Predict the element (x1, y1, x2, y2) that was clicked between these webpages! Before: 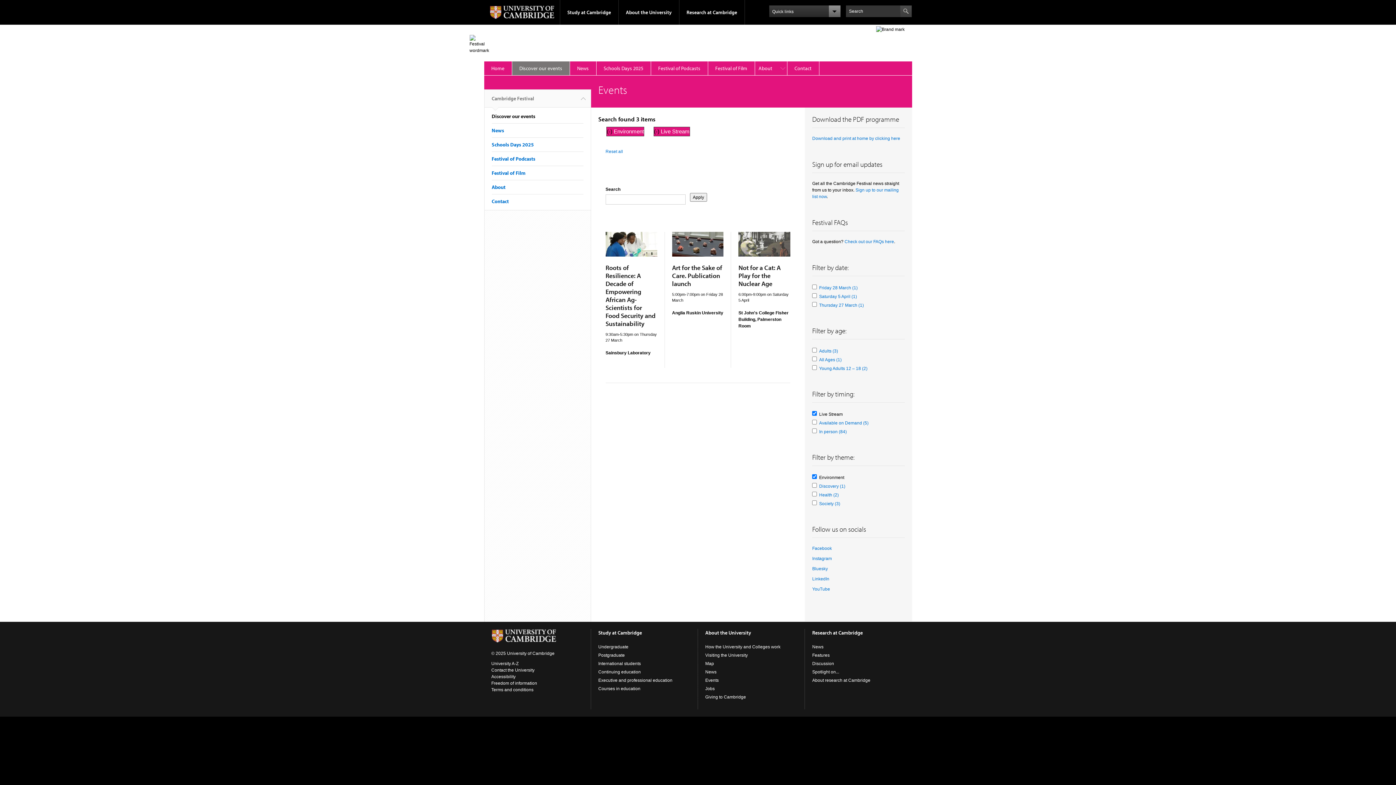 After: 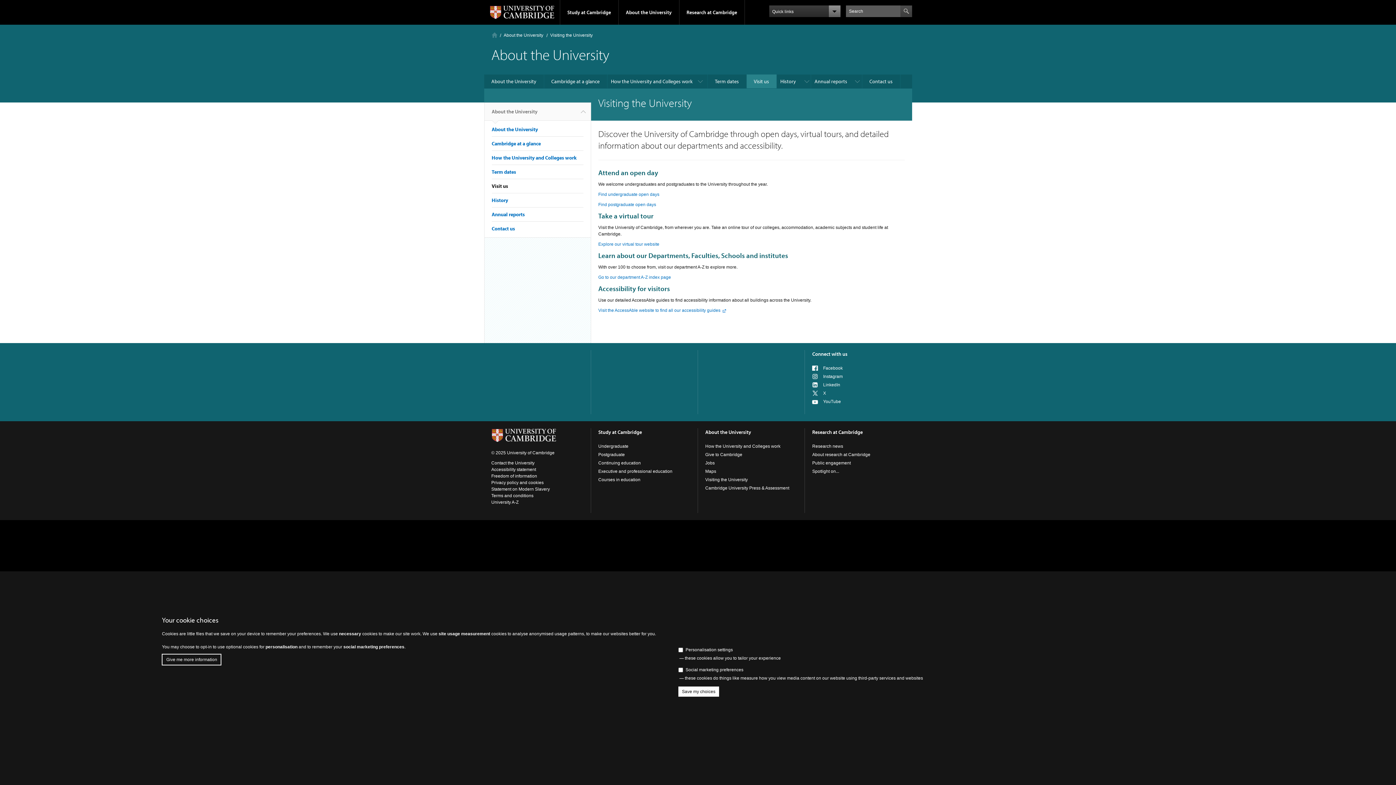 Action: bbox: (705, 653, 748, 658) label: Visiting the University